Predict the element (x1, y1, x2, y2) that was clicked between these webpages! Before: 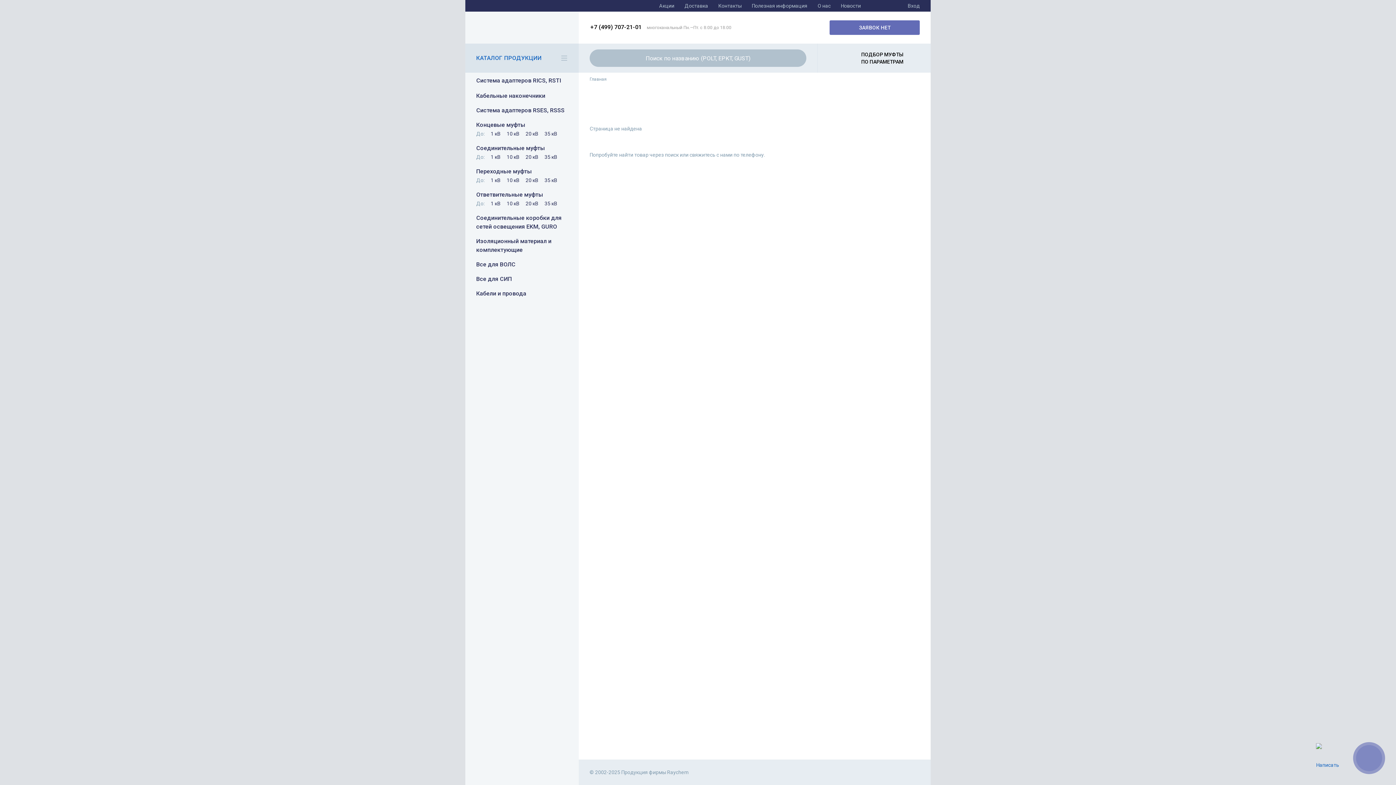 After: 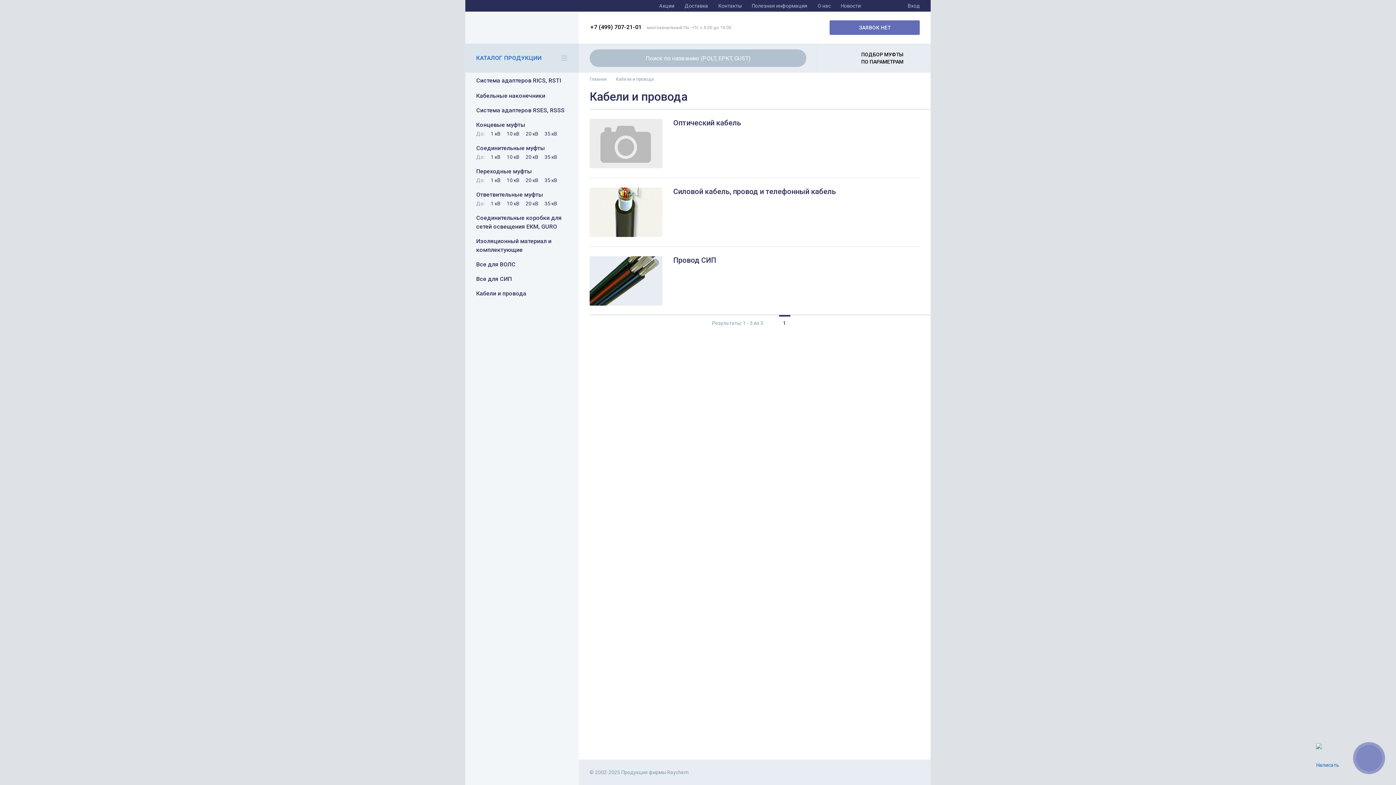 Action: label: Кабели и провода bbox: (476, 289, 570, 298)